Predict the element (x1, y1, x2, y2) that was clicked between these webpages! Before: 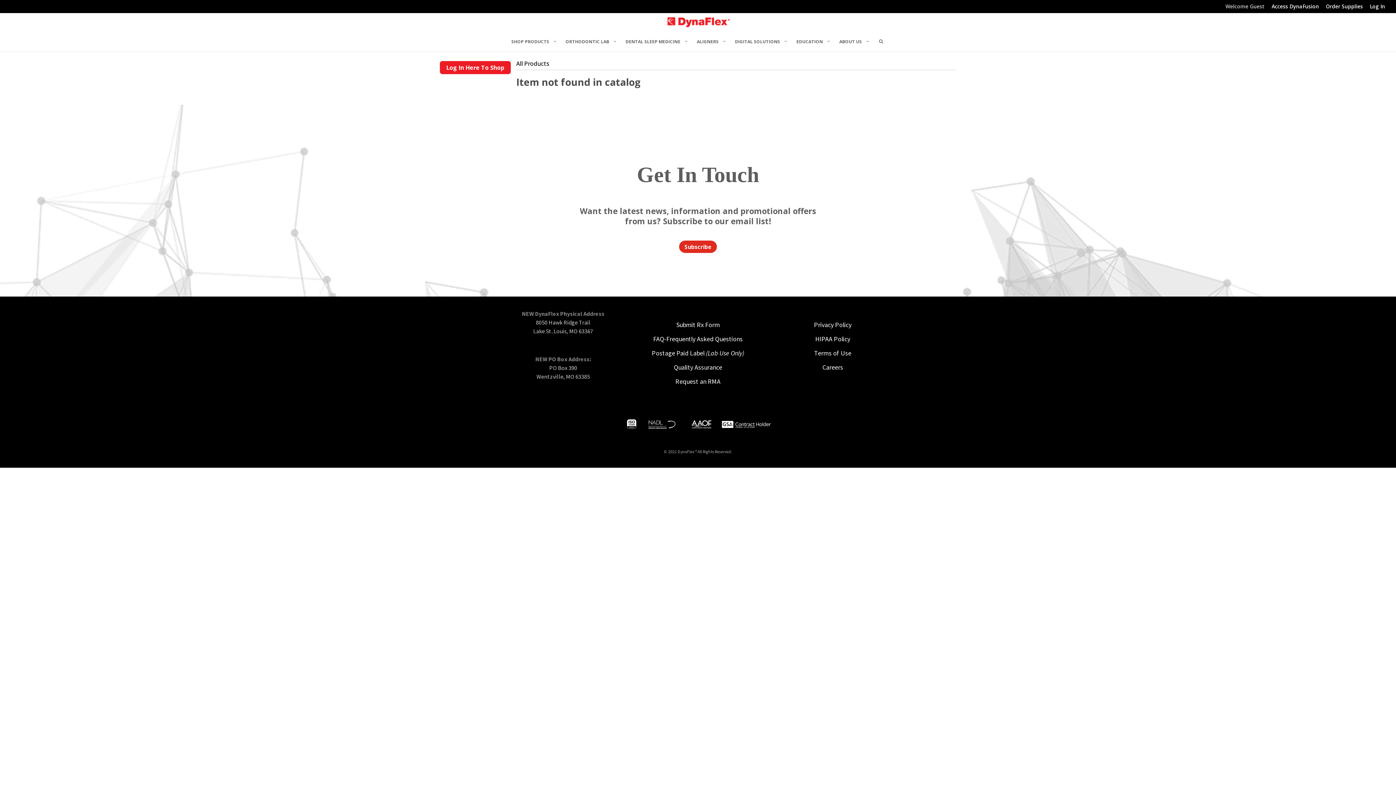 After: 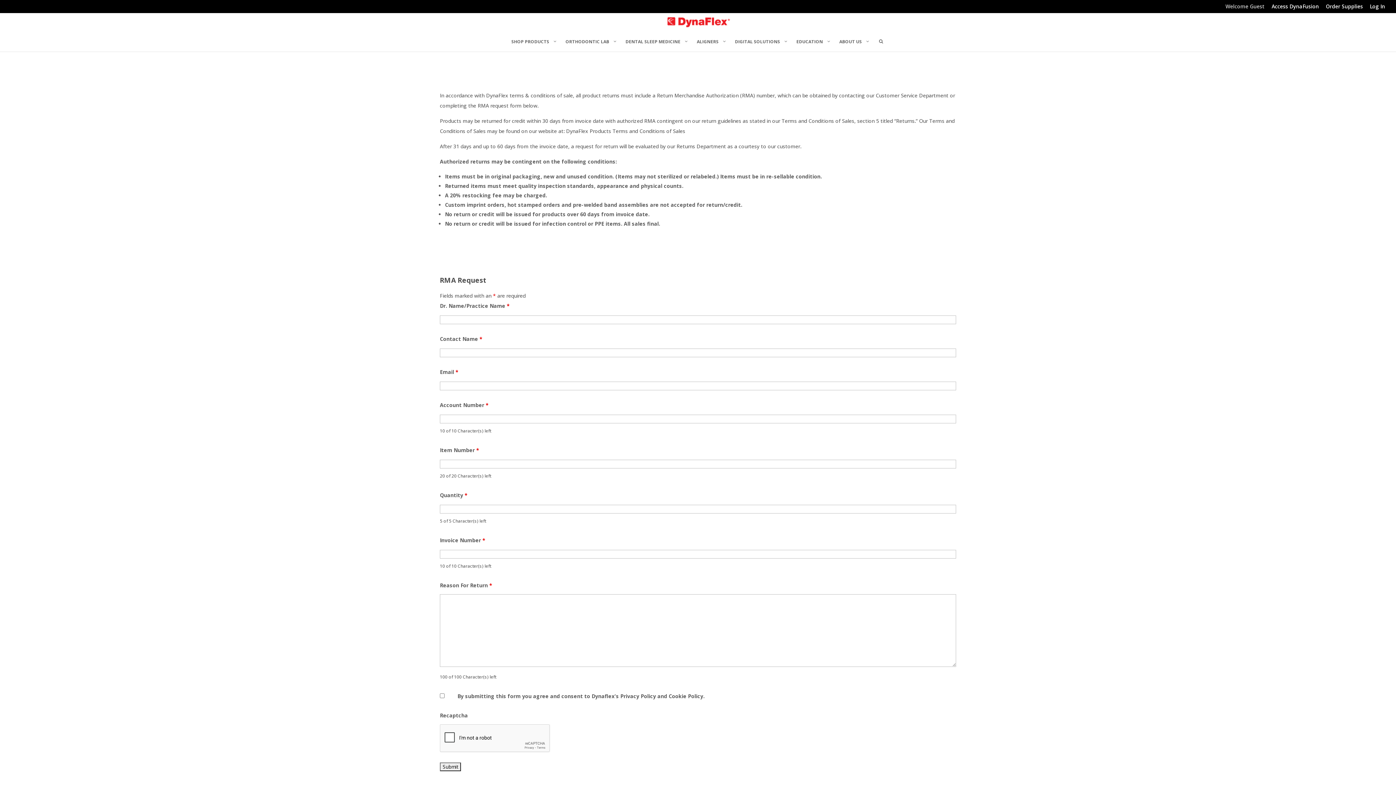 Action: label: Request an RMA bbox: (675, 377, 720, 385)